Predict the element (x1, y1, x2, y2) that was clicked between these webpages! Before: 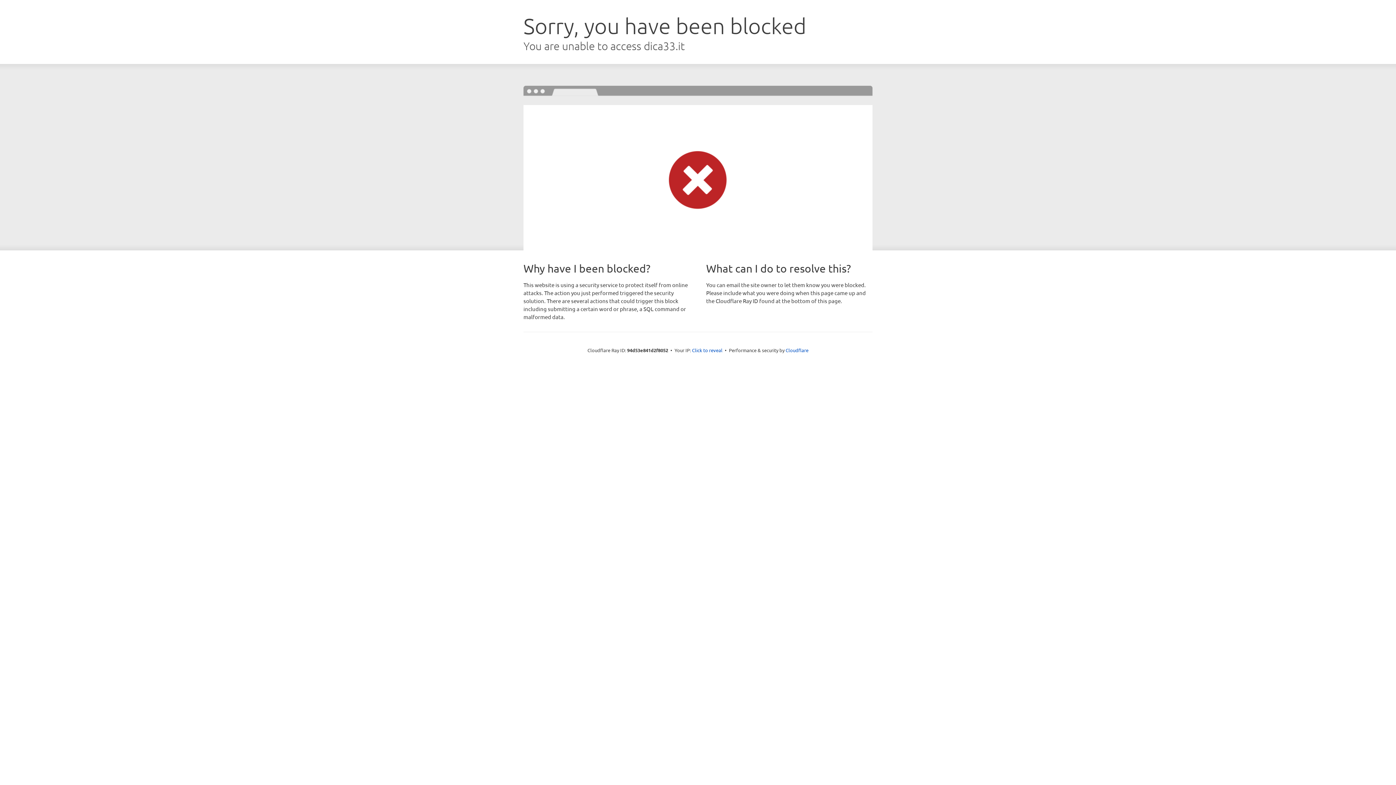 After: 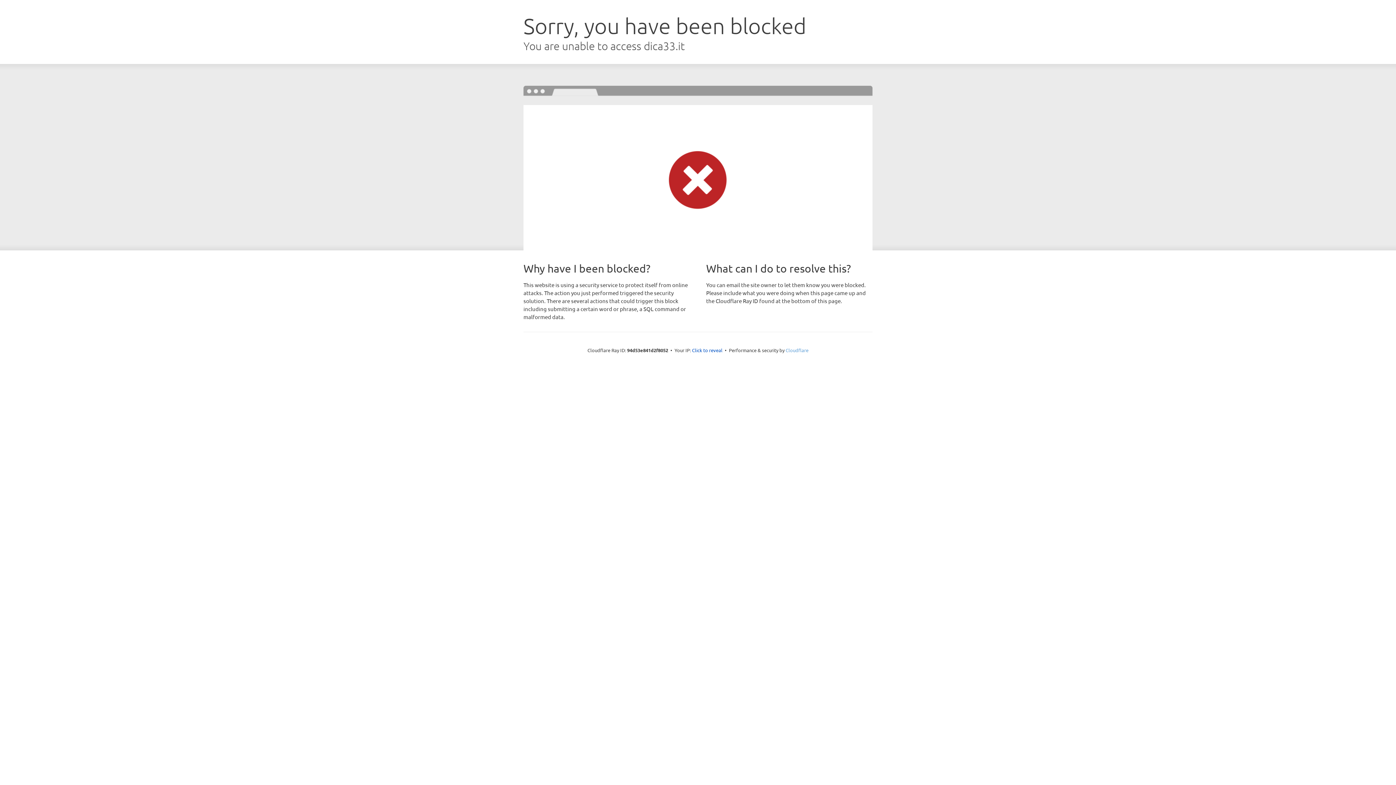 Action: bbox: (785, 347, 808, 353) label: Cloudflare